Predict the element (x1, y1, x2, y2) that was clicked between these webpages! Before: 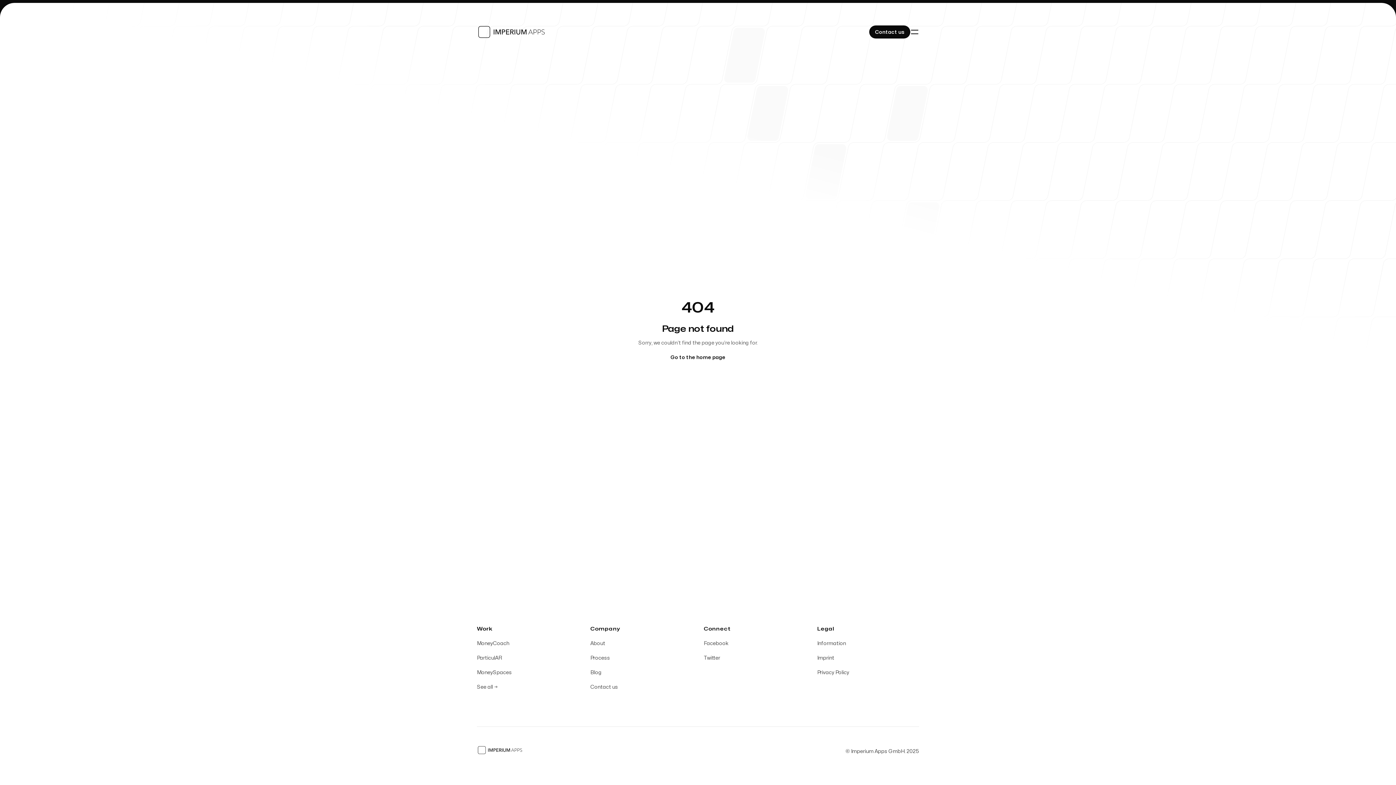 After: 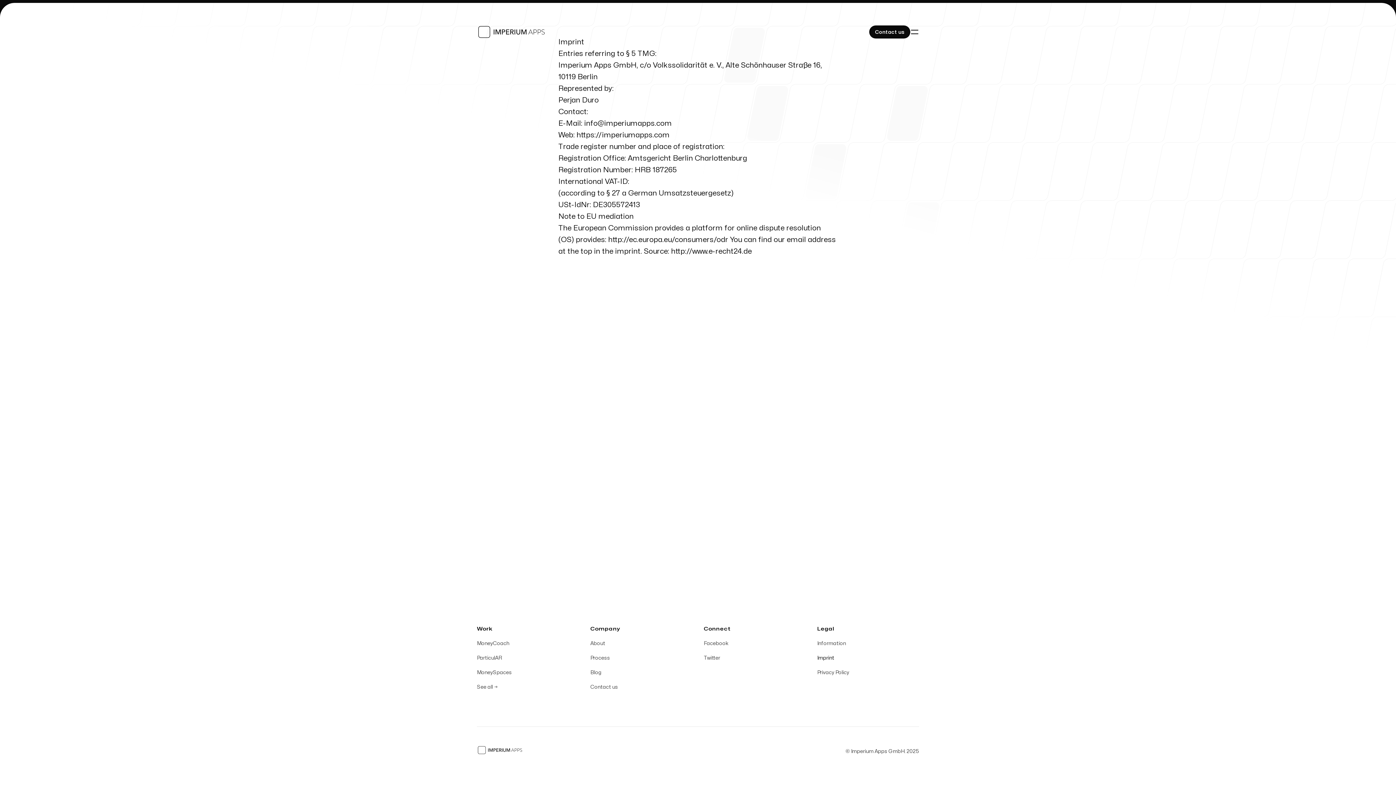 Action: label: Imprint bbox: (817, 656, 834, 660)